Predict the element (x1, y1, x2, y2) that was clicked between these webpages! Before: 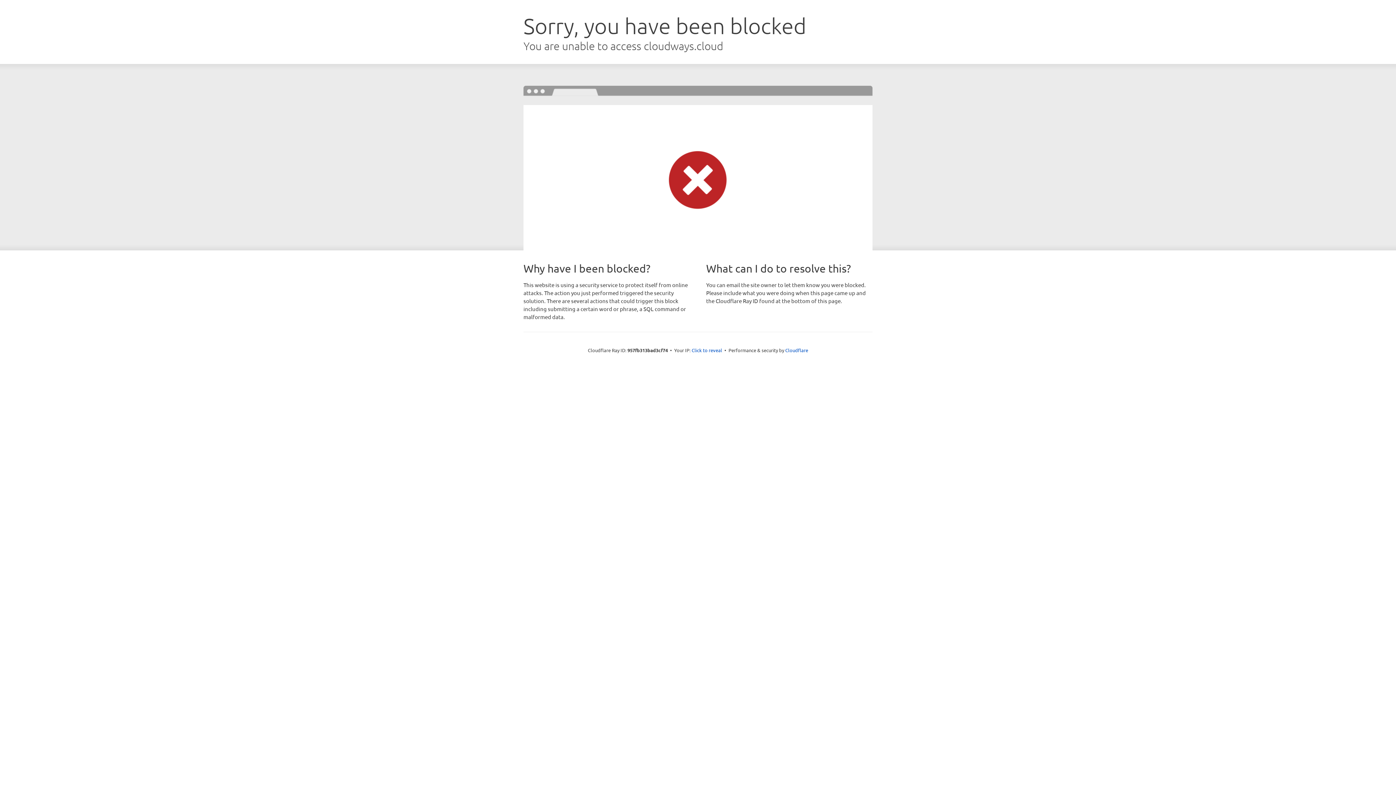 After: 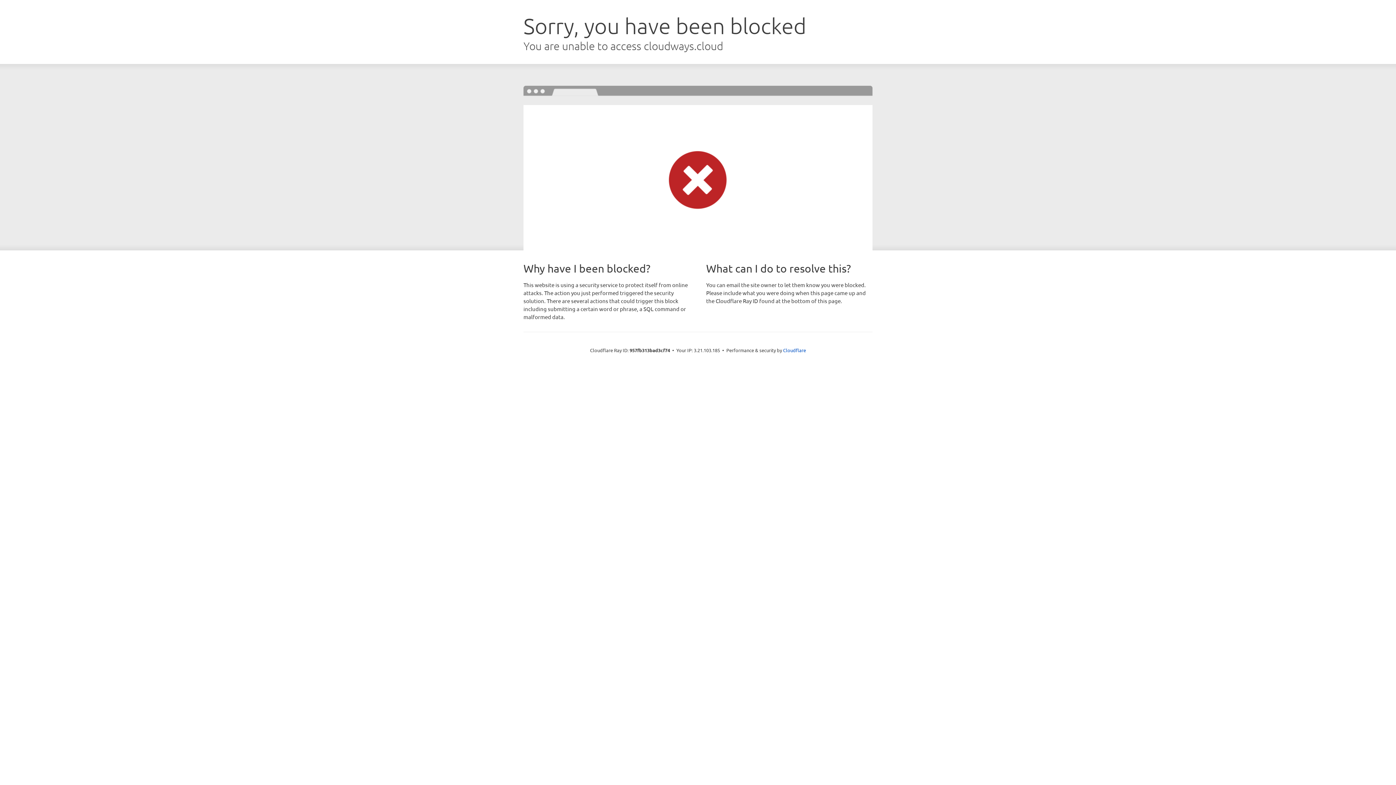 Action: bbox: (691, 346, 722, 353) label: Click to reveal